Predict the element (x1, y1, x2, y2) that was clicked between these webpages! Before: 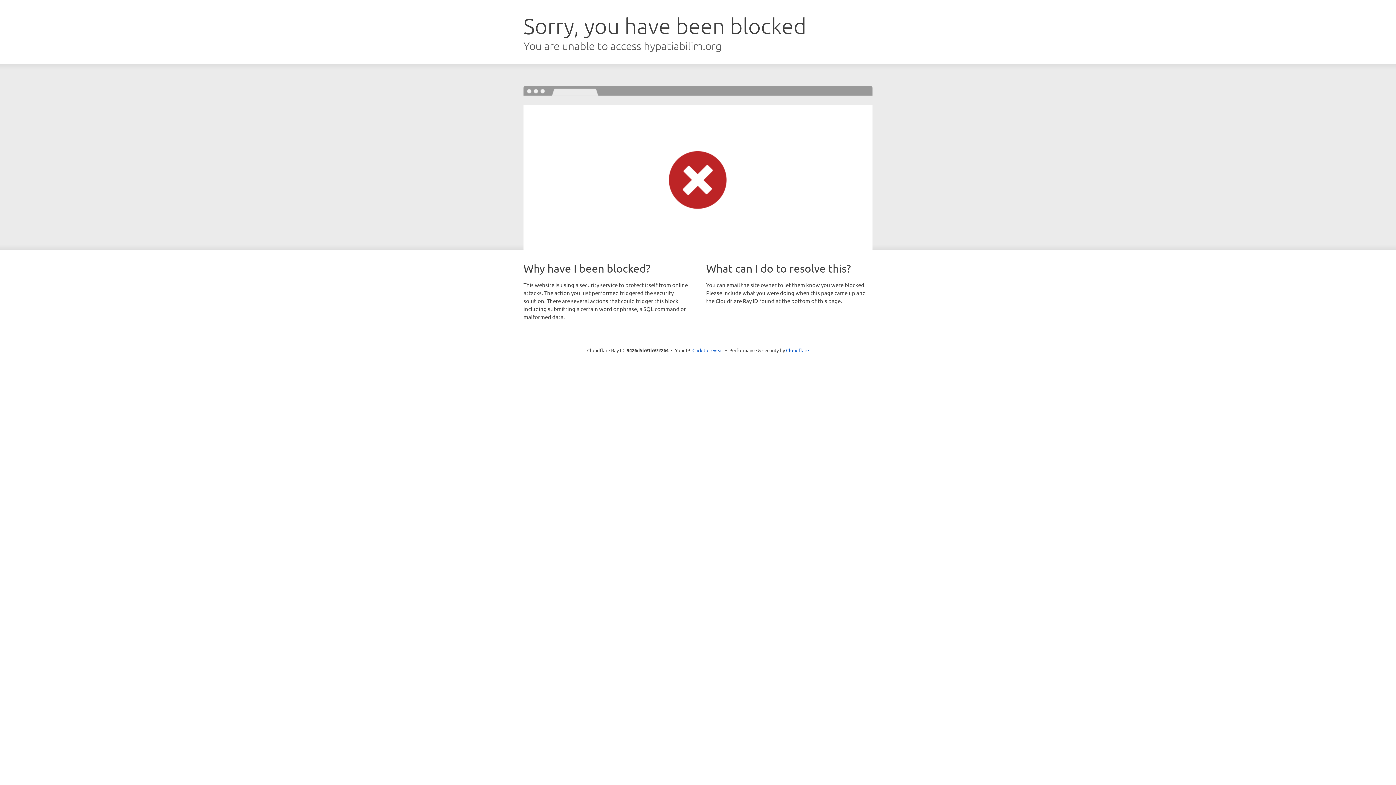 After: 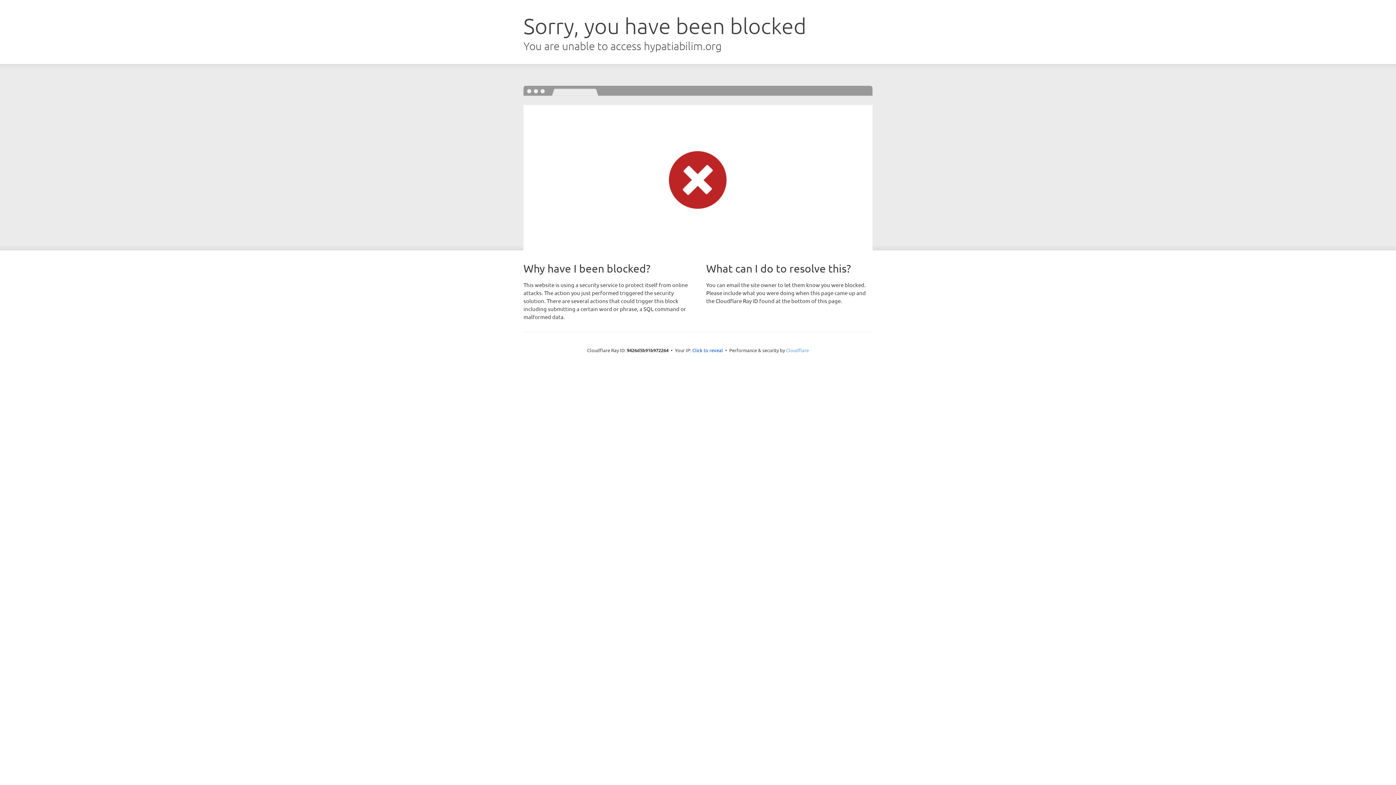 Action: label: Cloudflare bbox: (786, 347, 809, 353)